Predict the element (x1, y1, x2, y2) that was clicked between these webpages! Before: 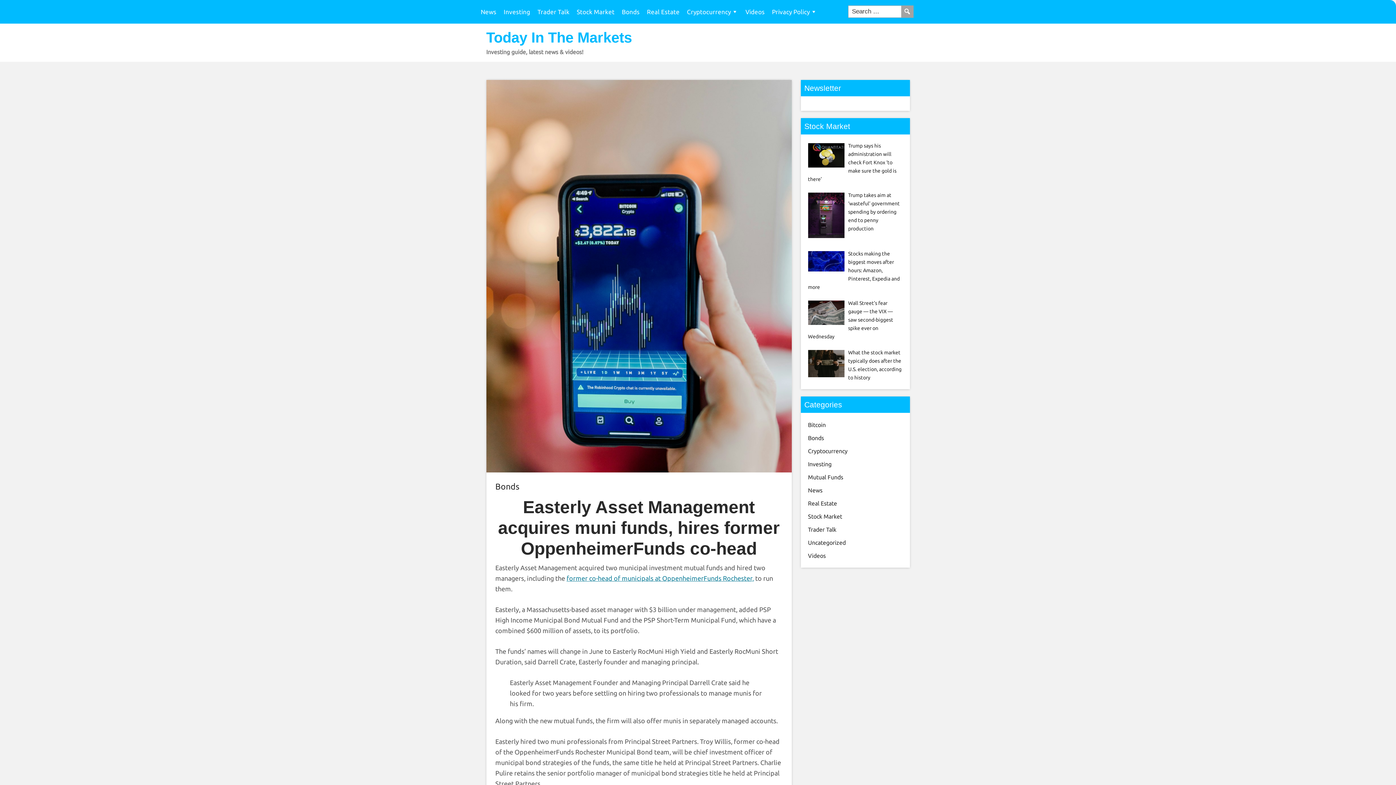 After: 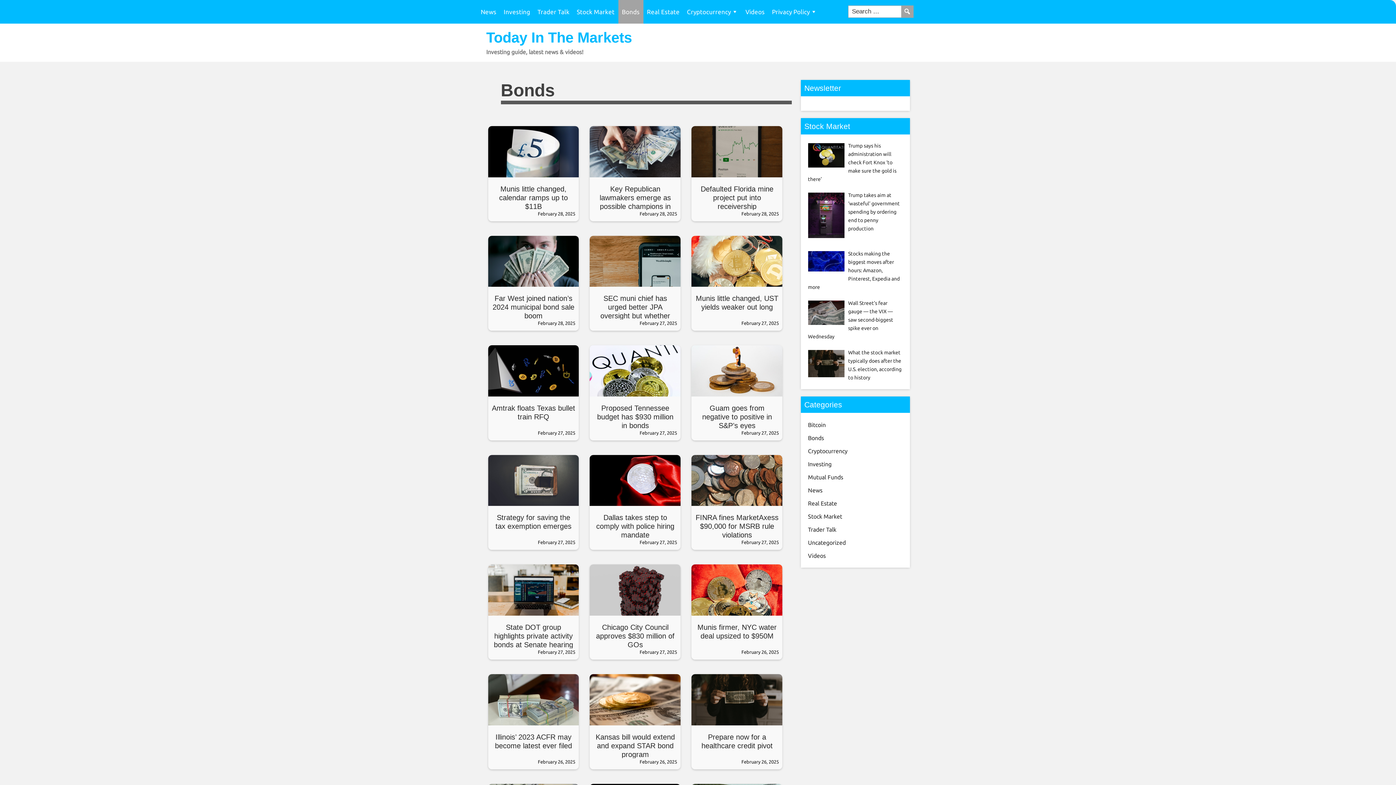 Action: bbox: (495, 482, 519, 491) label: Bonds